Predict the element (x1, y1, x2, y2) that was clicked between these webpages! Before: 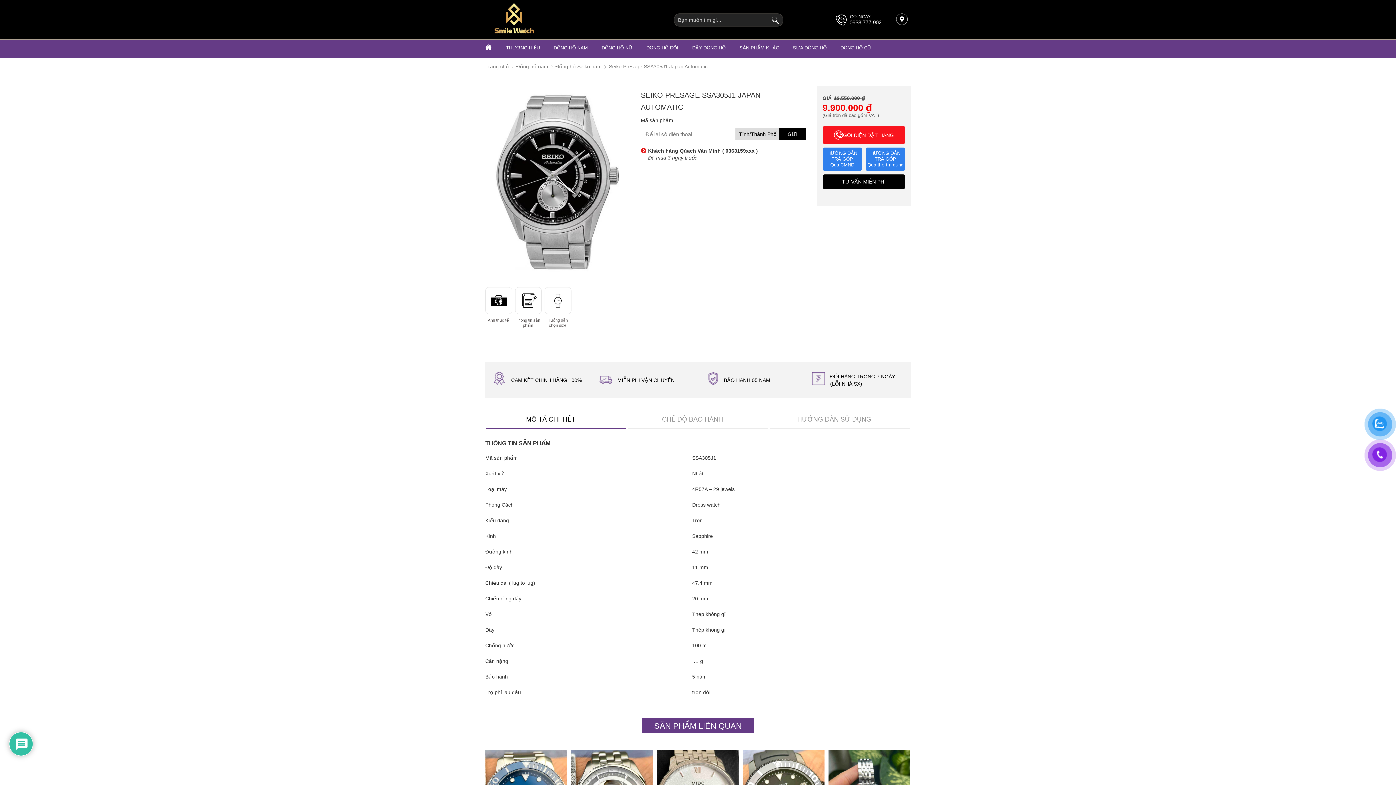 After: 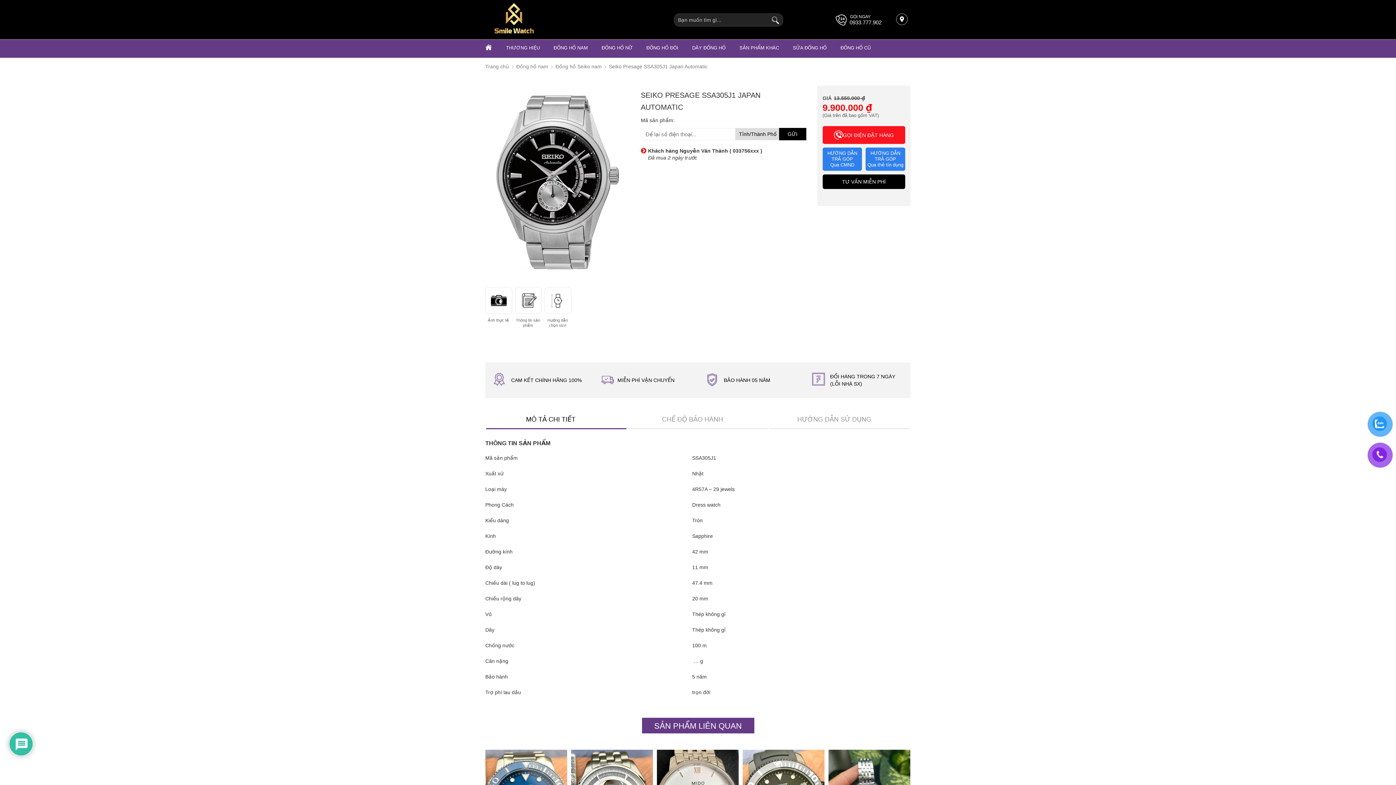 Action: bbox: (493, 373, 505, 387)